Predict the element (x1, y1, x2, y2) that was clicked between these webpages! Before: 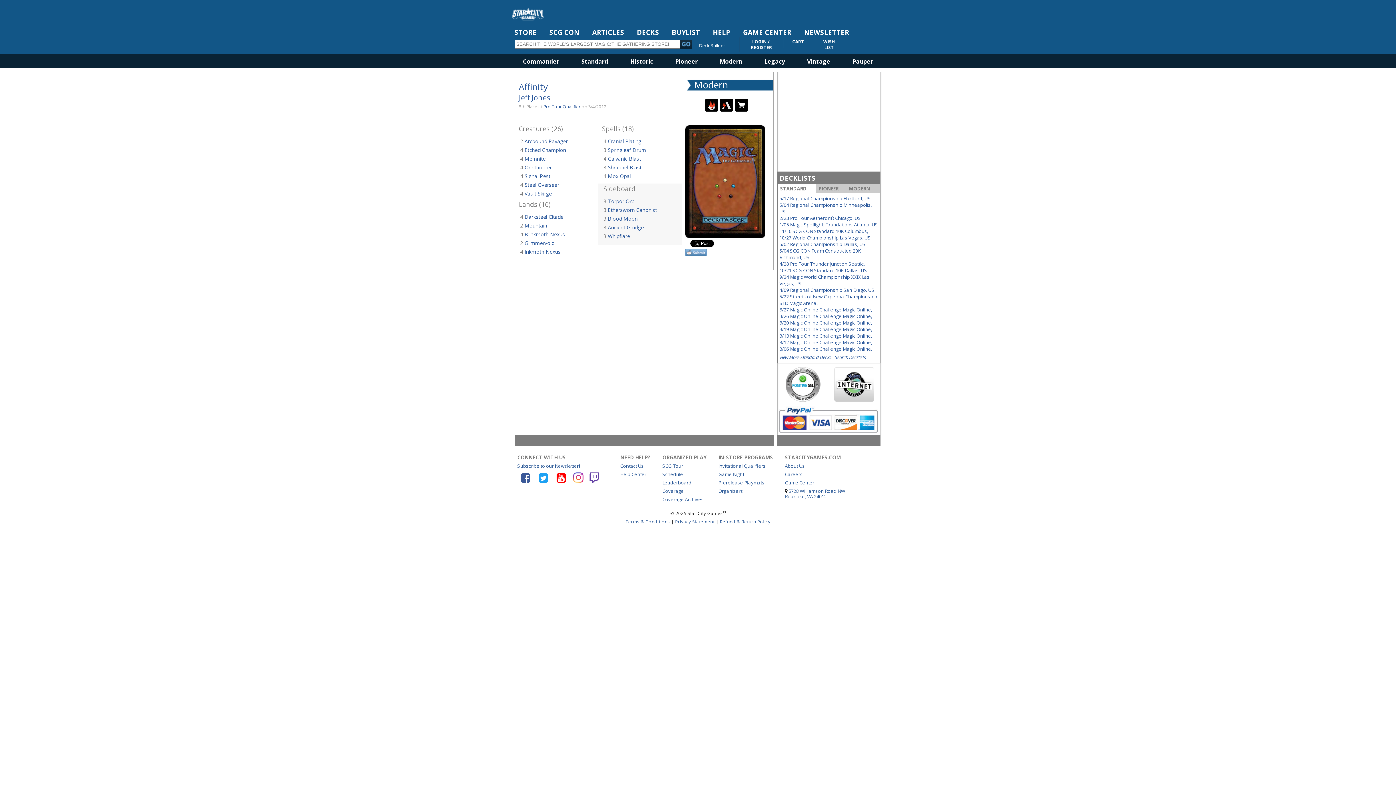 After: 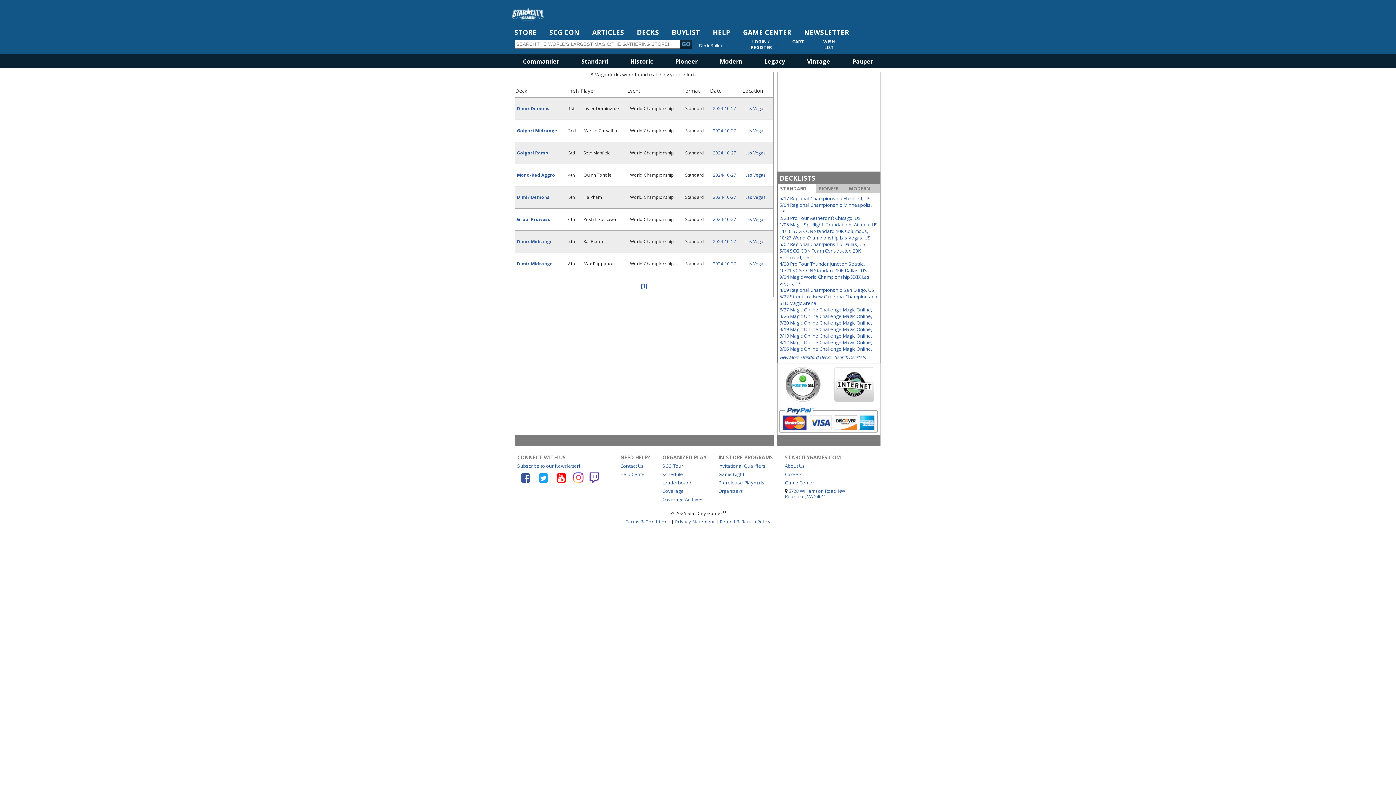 Action: bbox: (779, 234, 870, 241) label: 10/27 World Championship Las Vegas, US